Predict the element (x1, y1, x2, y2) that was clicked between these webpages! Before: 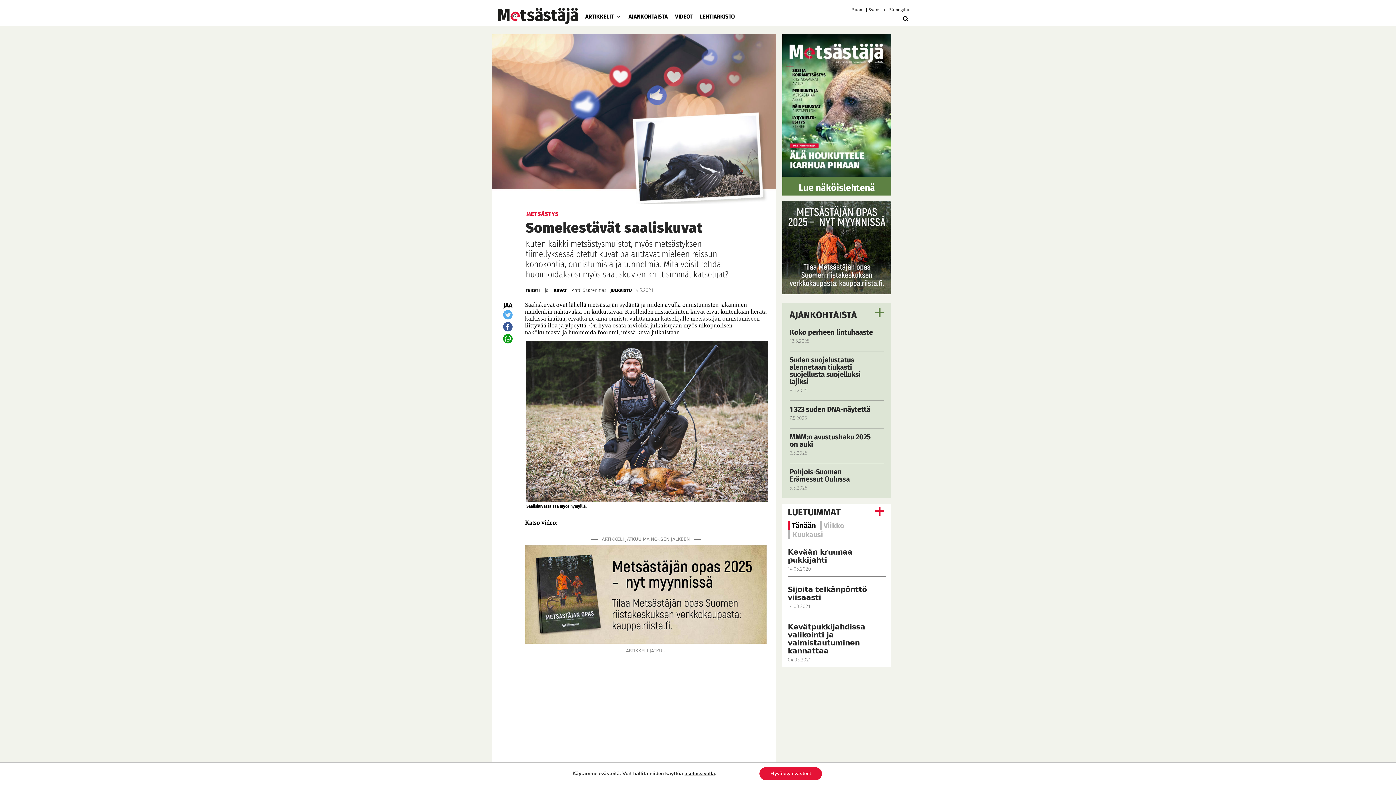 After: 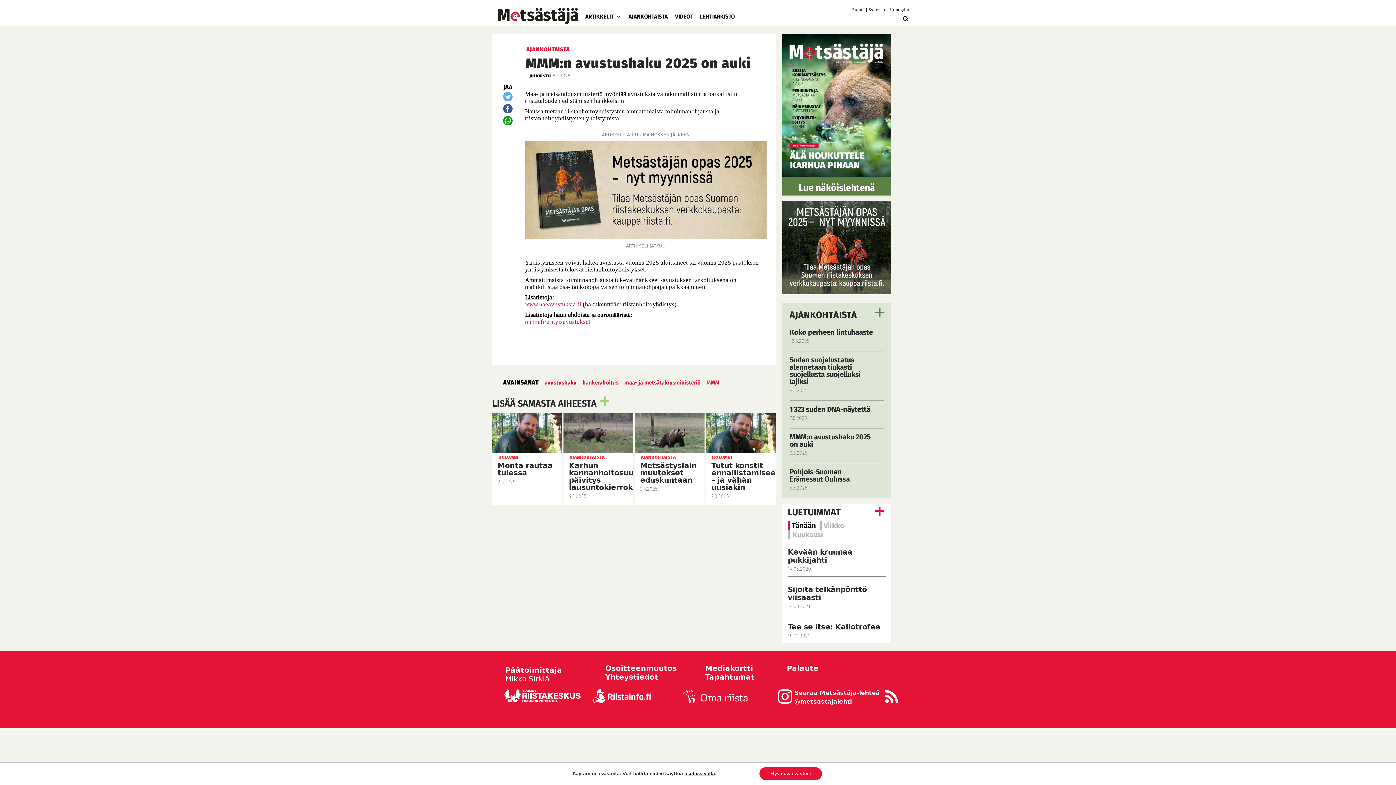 Action: label: MMM:n avustushaku 2025 on auki bbox: (789, 433, 884, 447)